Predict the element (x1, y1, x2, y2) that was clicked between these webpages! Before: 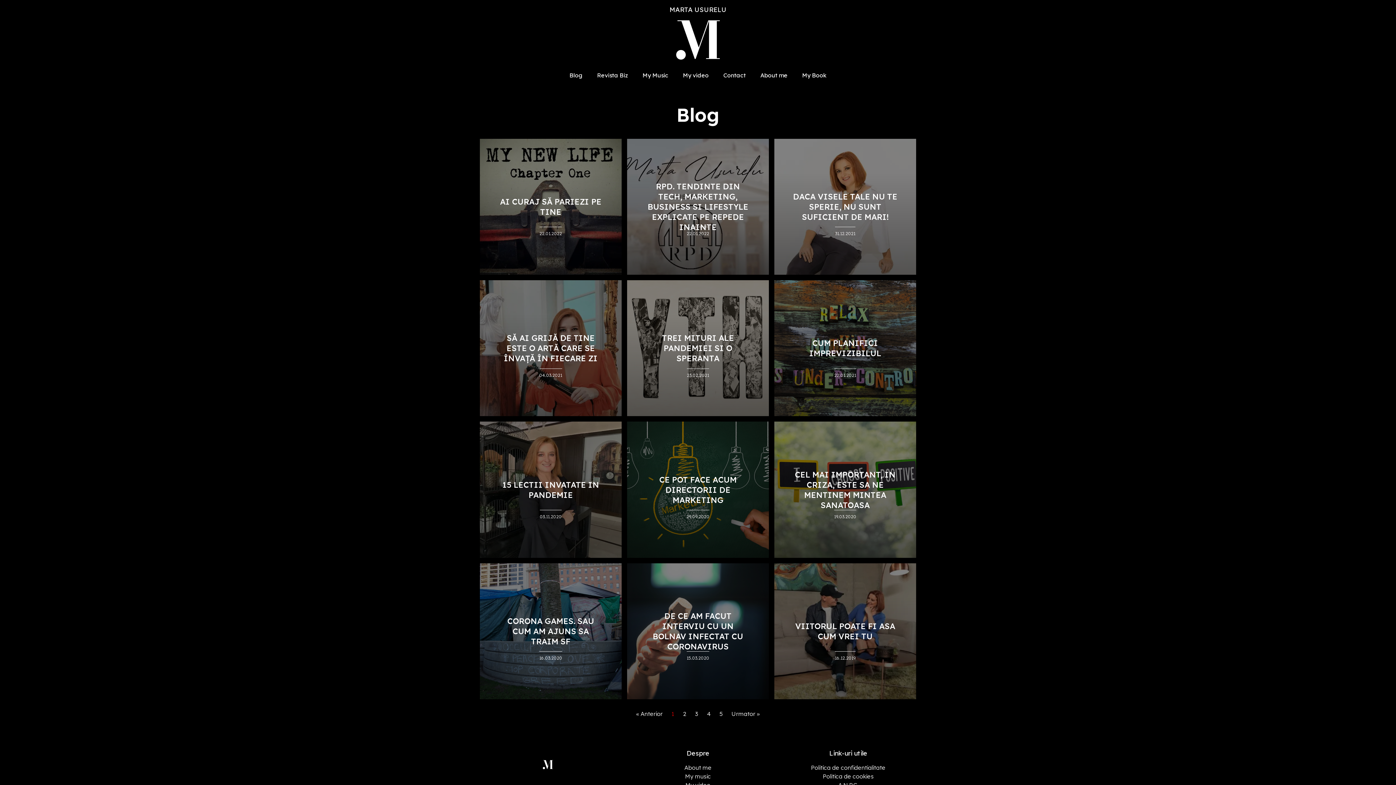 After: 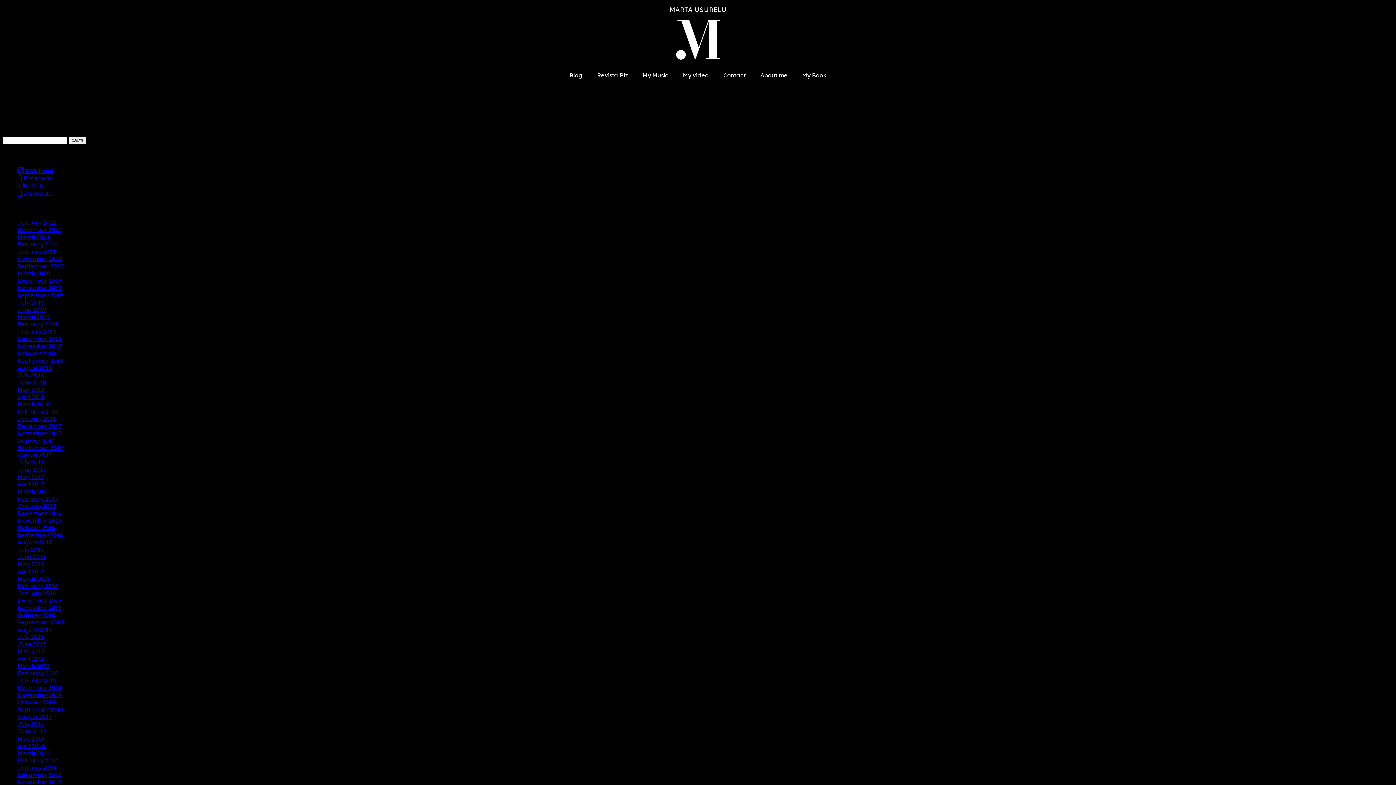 Action: bbox: (683, 710, 686, 717) label: Page
2